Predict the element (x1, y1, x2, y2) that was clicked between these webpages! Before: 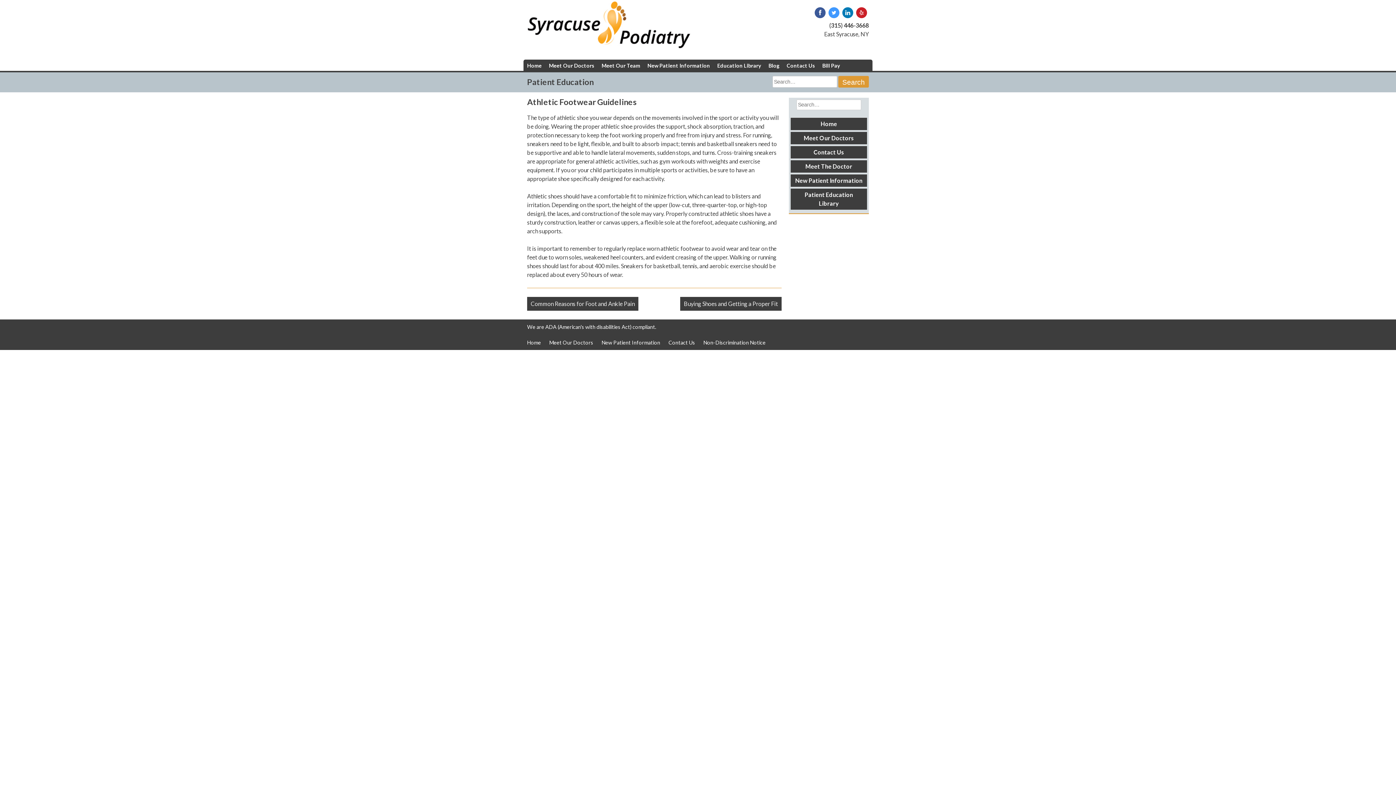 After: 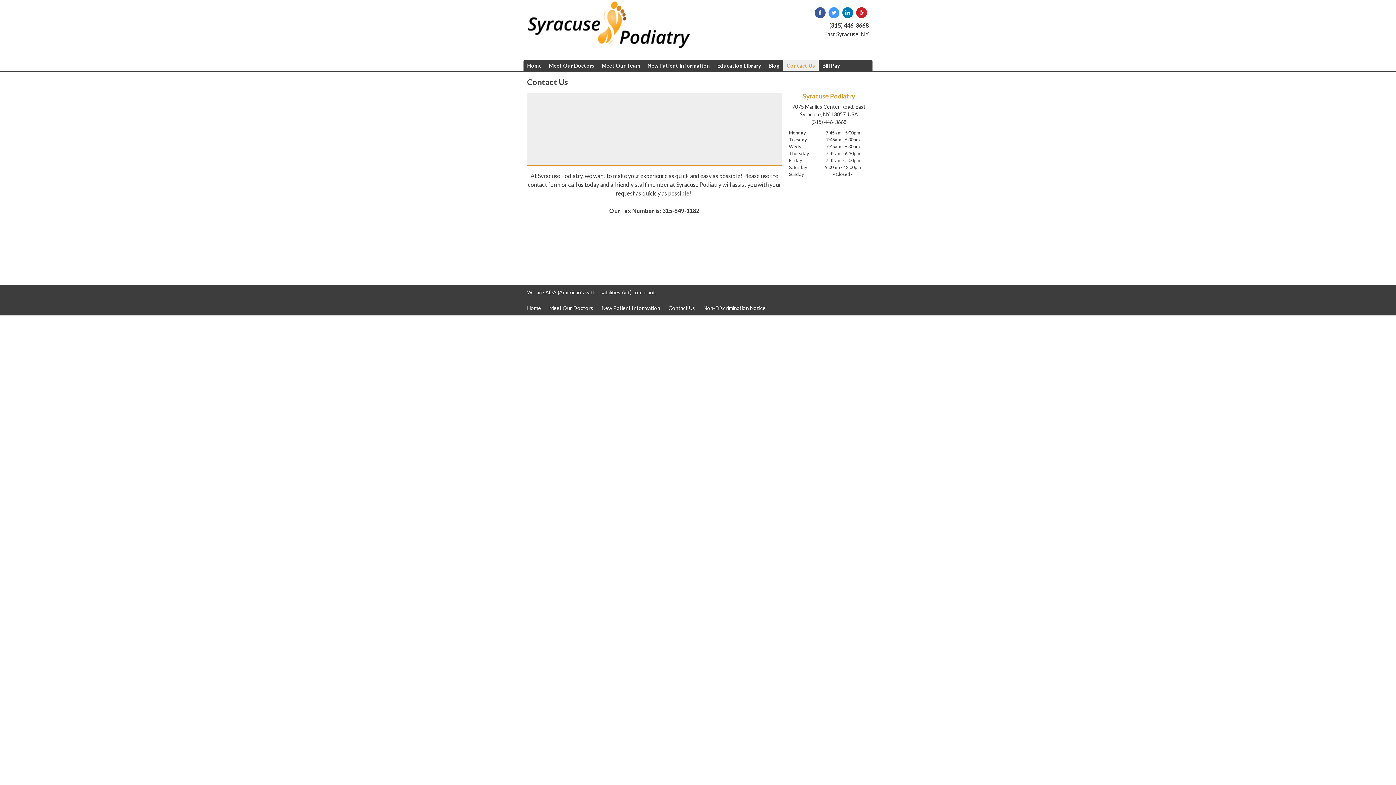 Action: label: East Syracuse, NY bbox: (824, 30, 869, 37)